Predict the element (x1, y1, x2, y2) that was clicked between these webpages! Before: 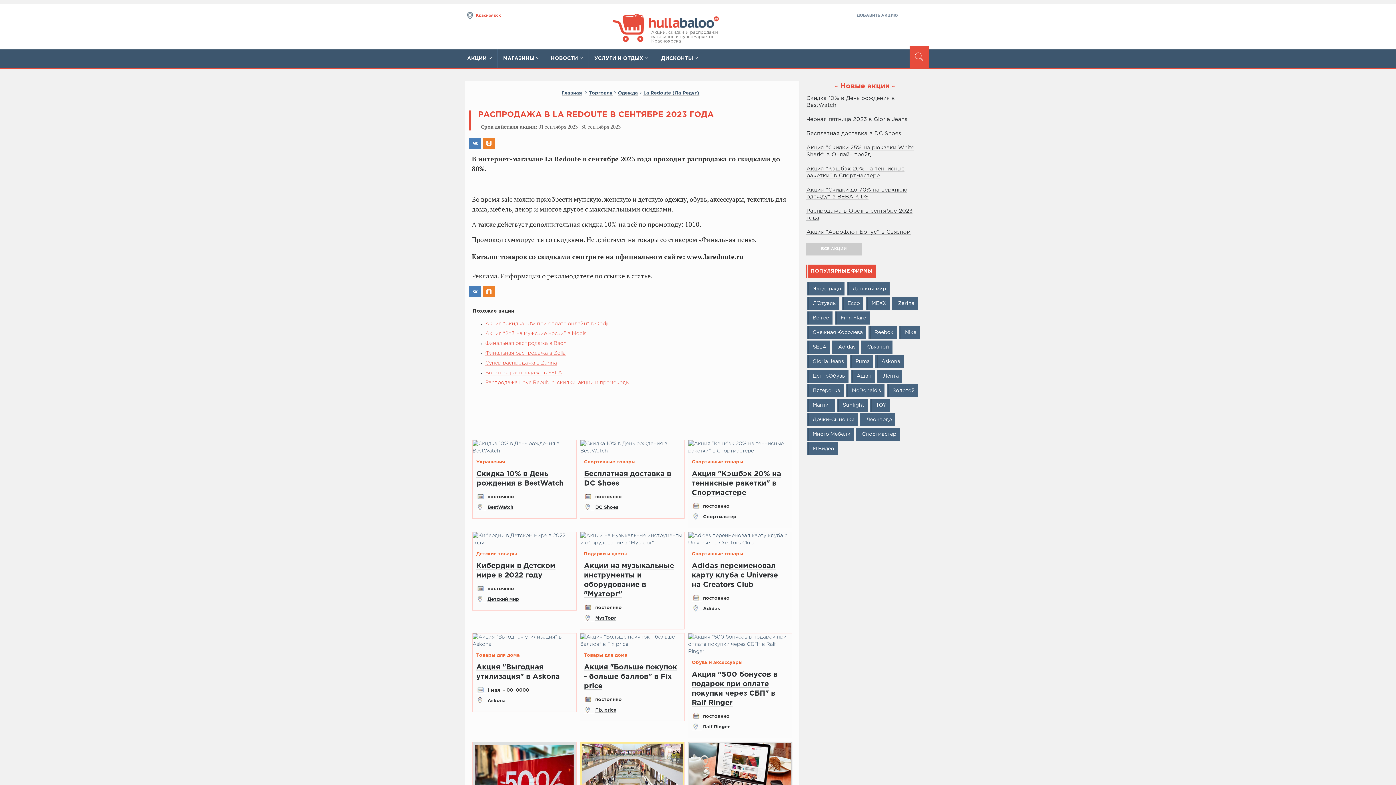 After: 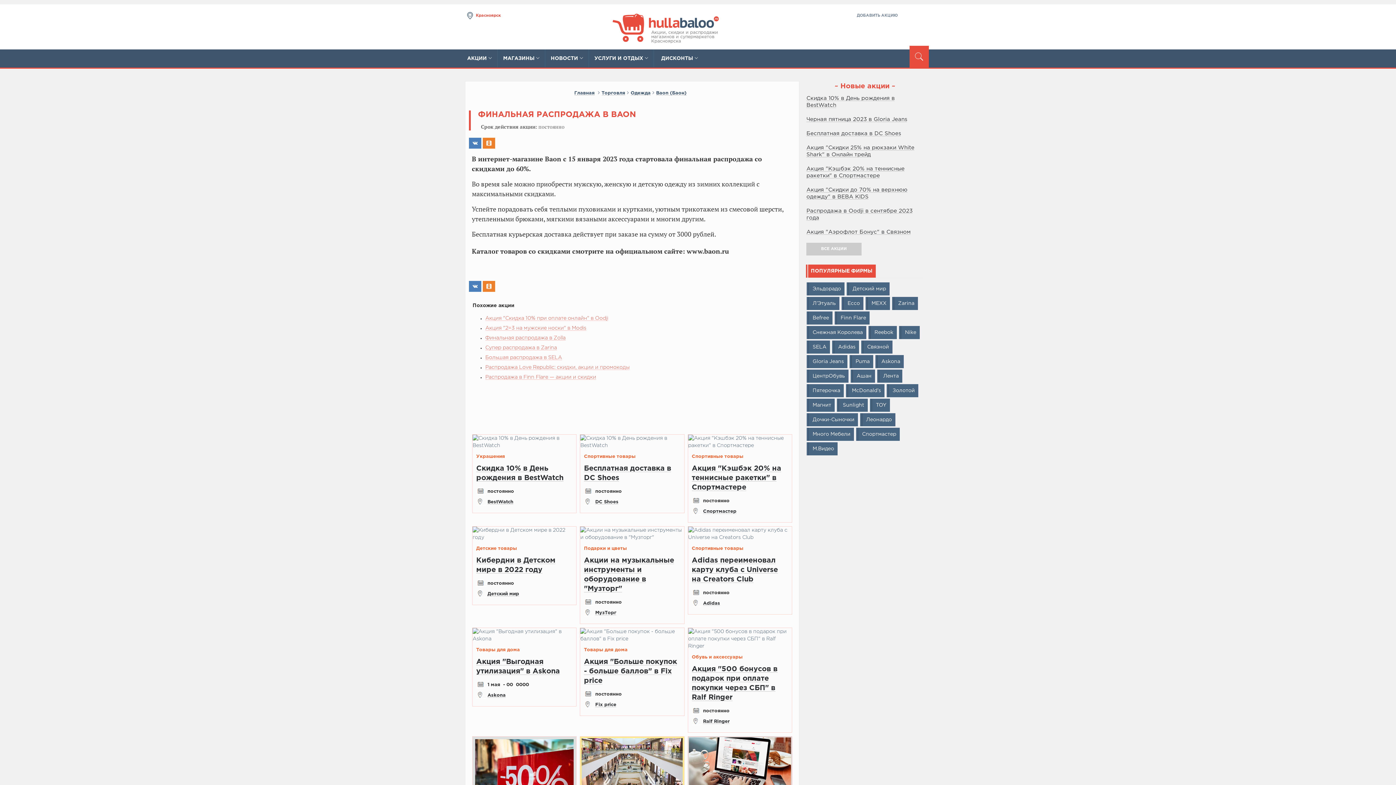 Action: bbox: (485, 341, 566, 346) label: Финальная распродажа в Baon